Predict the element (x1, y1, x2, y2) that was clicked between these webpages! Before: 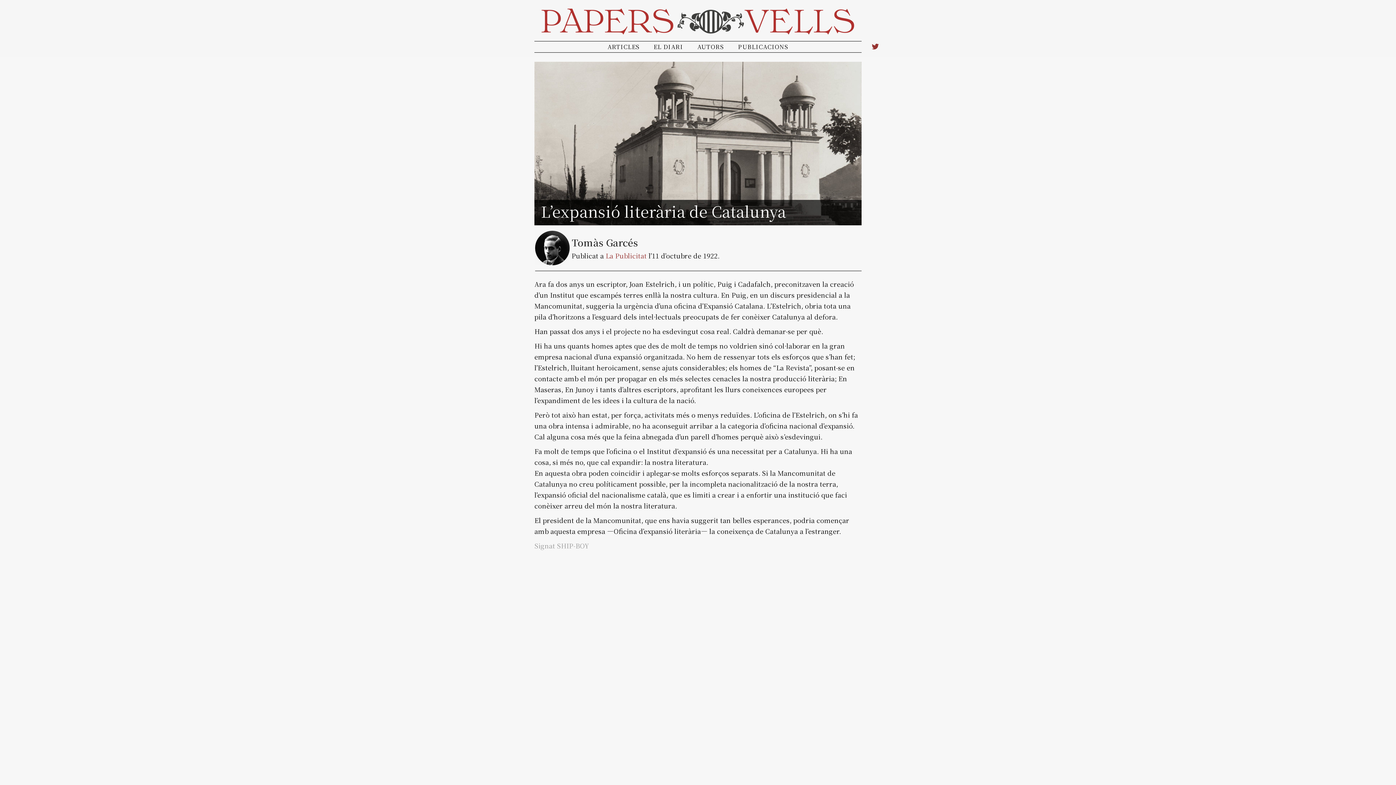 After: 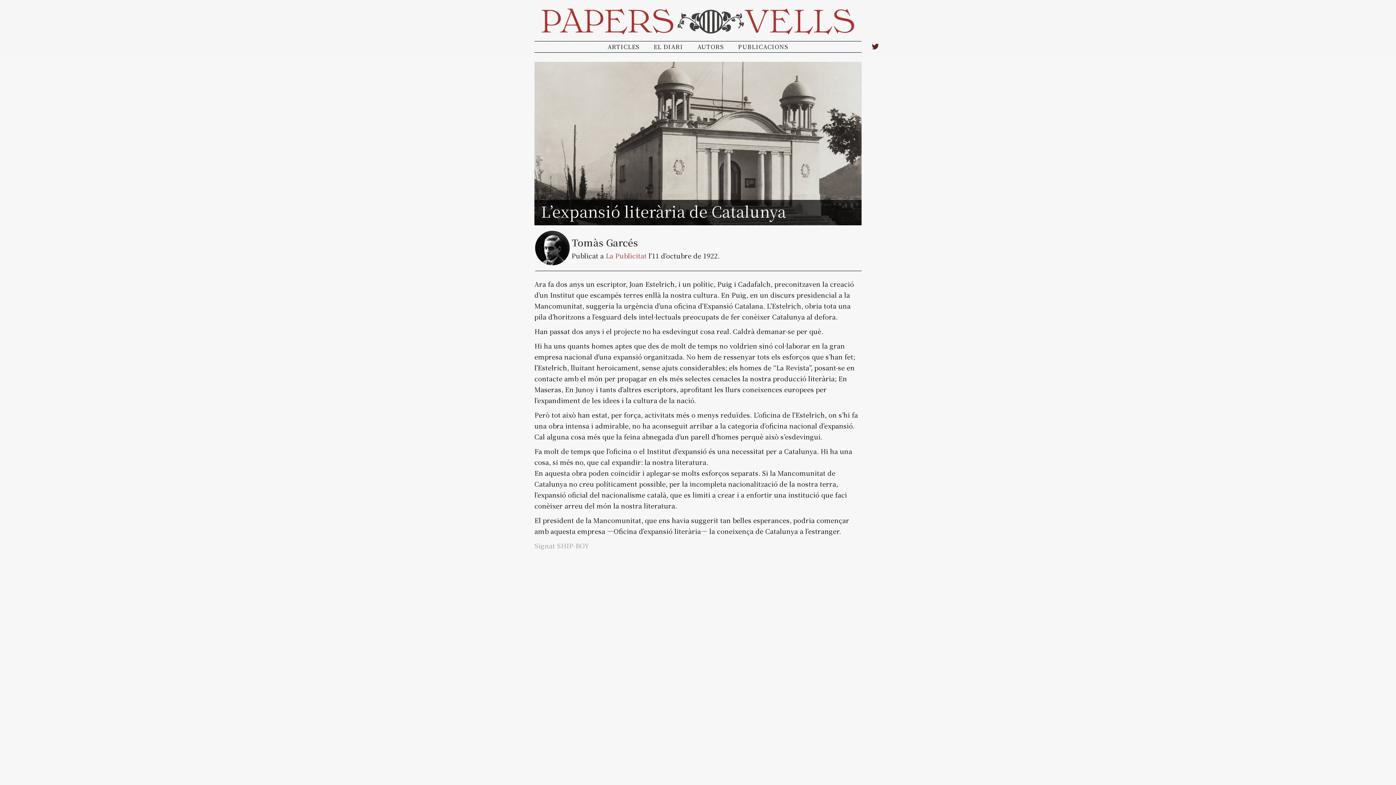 Action: bbox: (871, 41, 879, 51)